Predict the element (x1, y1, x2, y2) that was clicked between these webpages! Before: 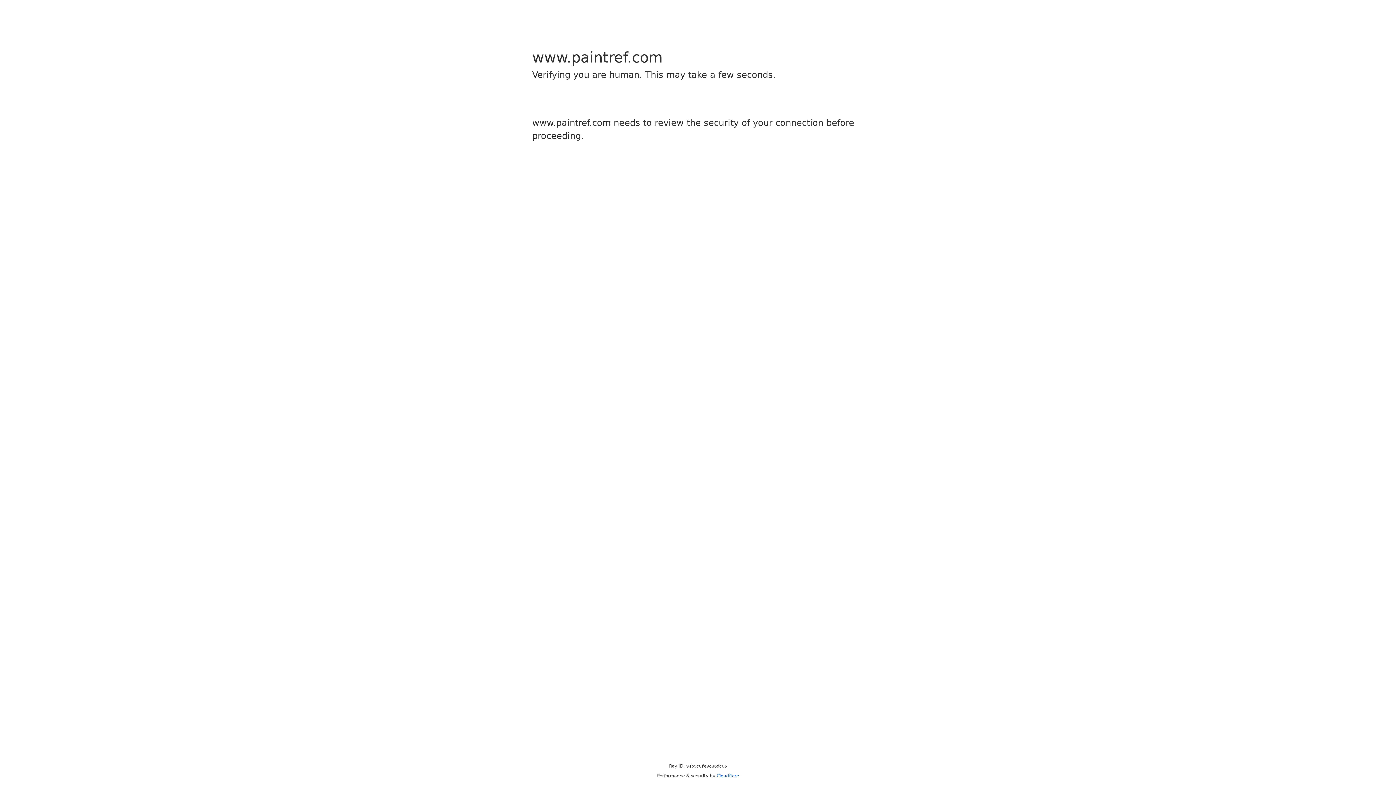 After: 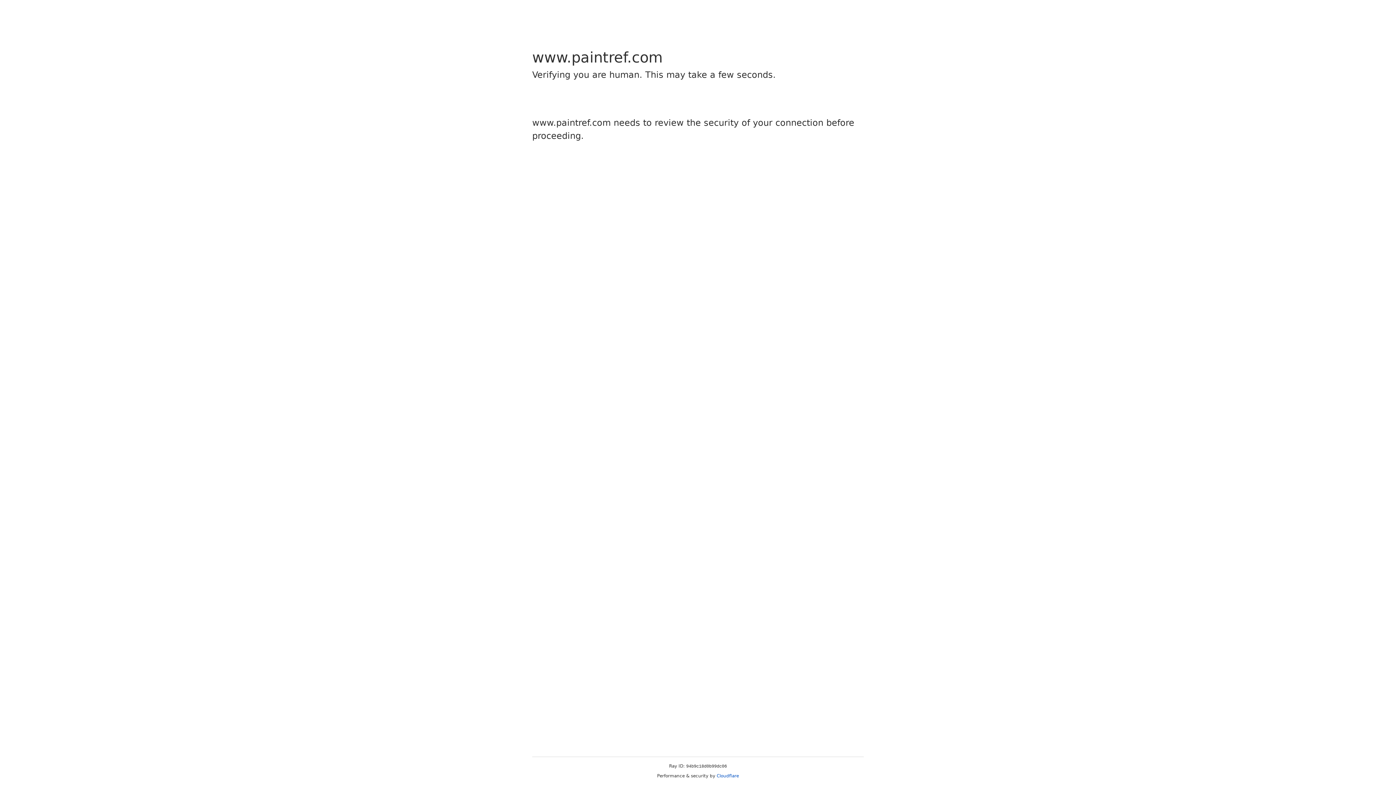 Action: label: Cloudflare bbox: (716, 773, 739, 778)